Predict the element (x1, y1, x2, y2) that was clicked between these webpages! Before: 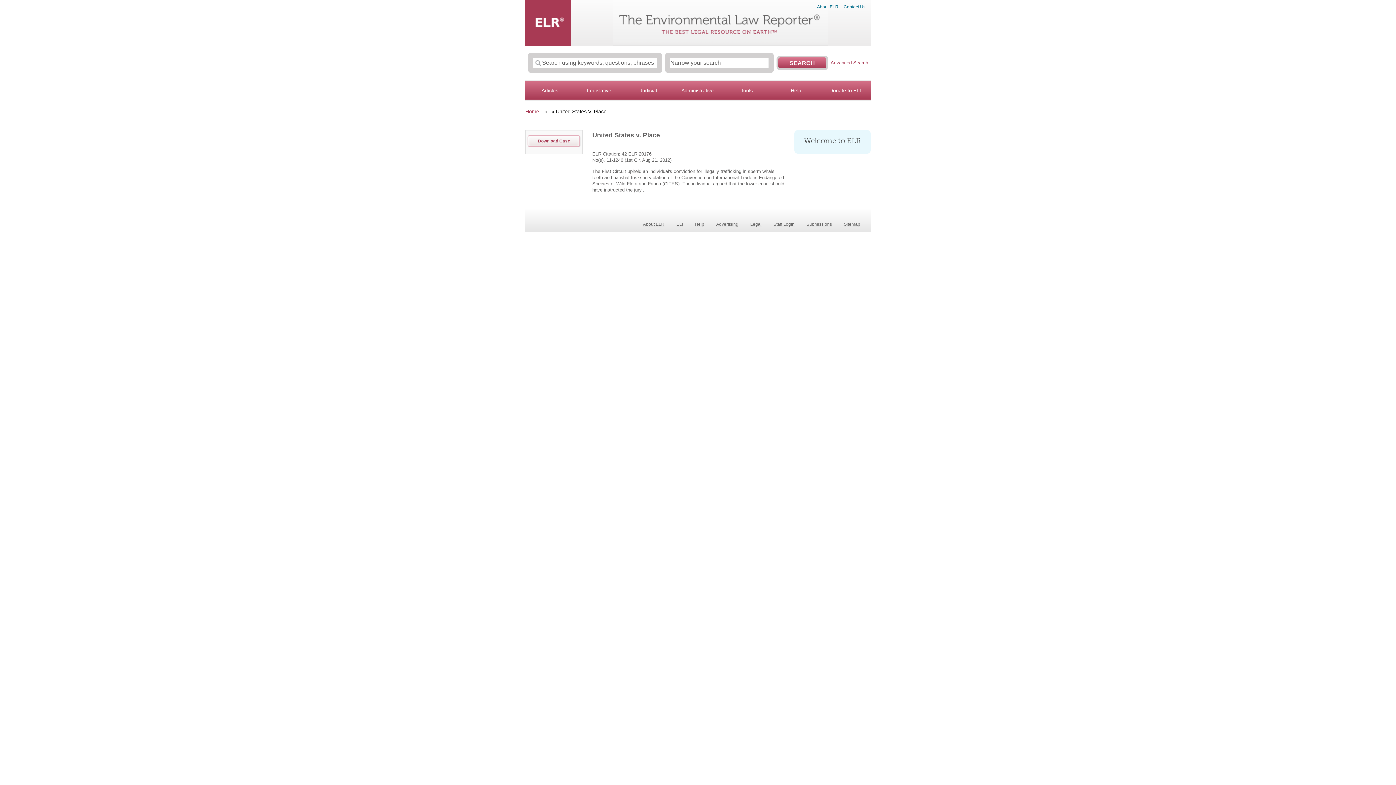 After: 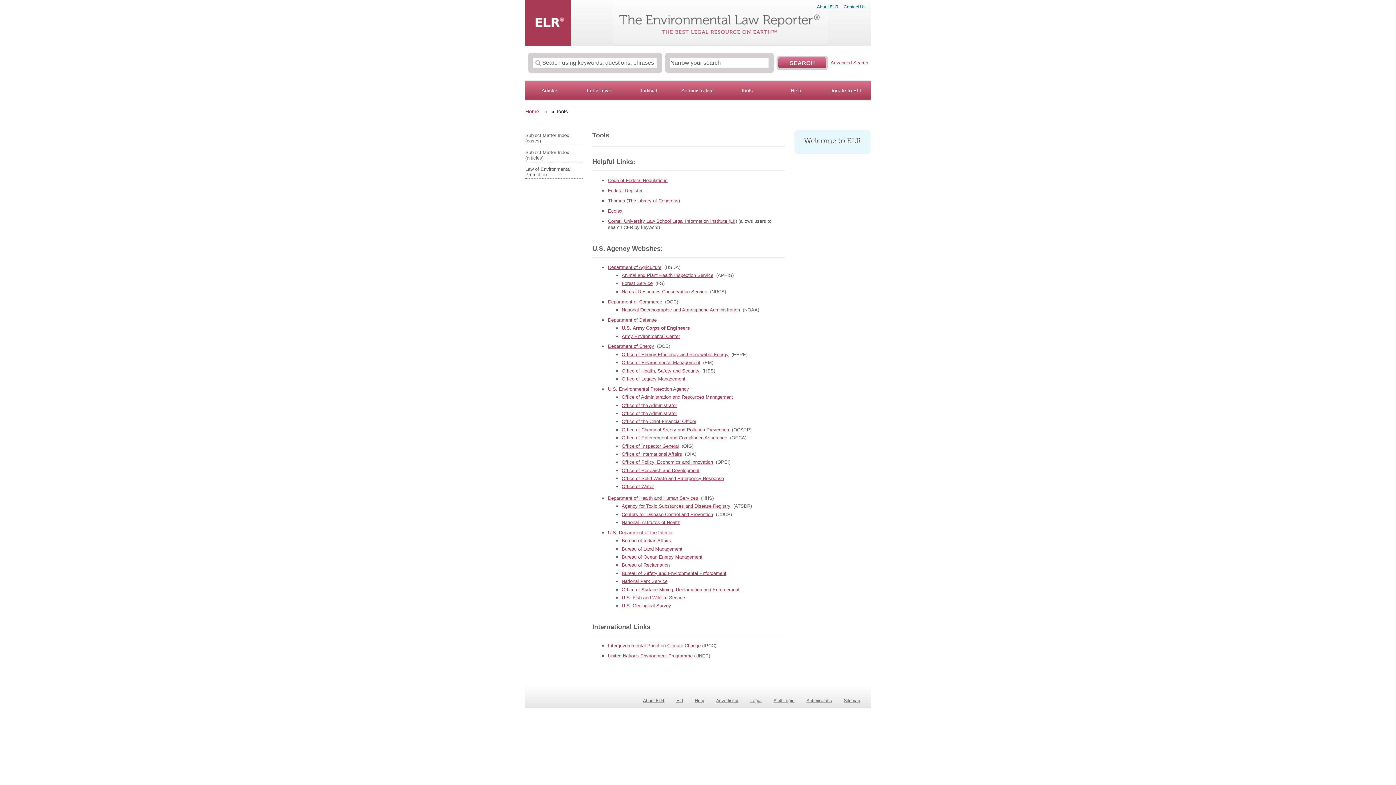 Action: label: Tools bbox: (722, 87, 771, 93)